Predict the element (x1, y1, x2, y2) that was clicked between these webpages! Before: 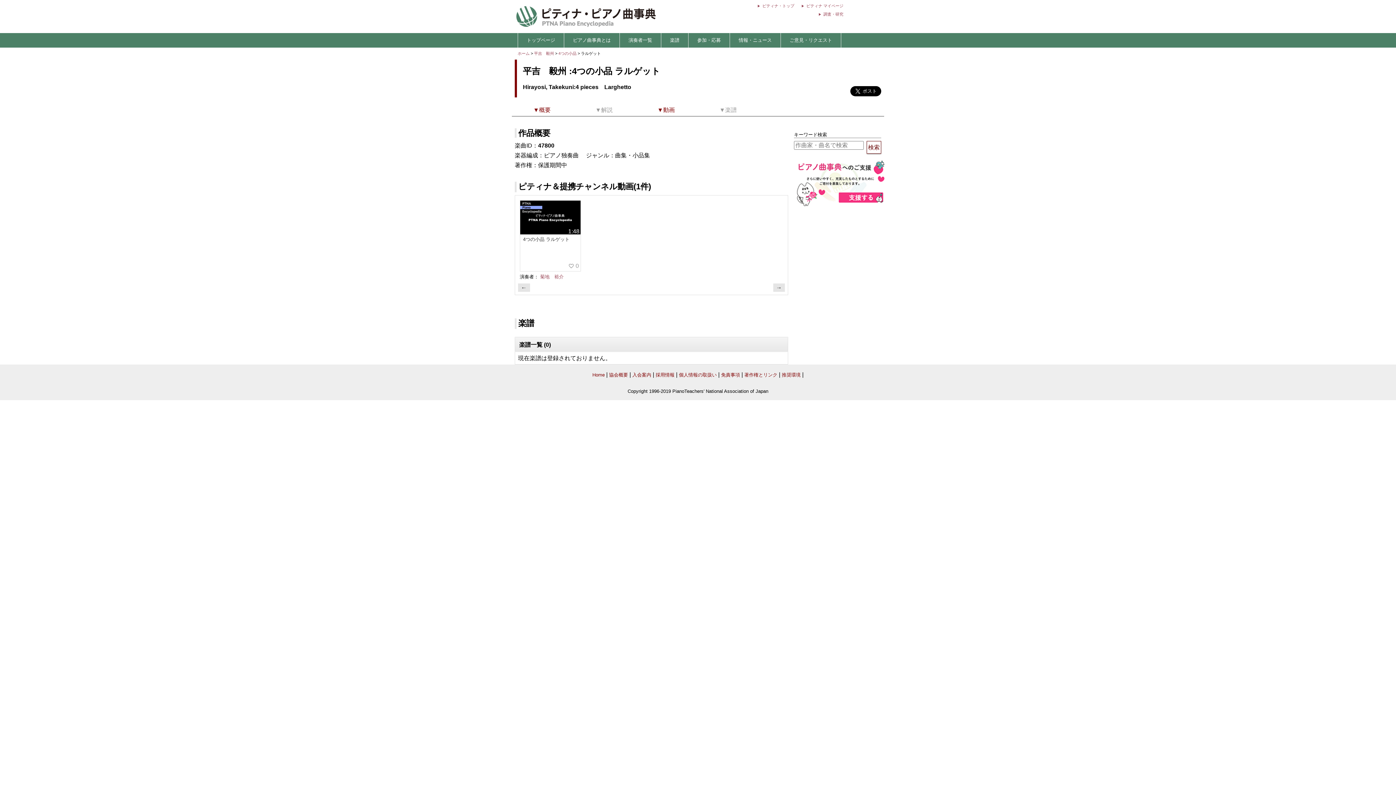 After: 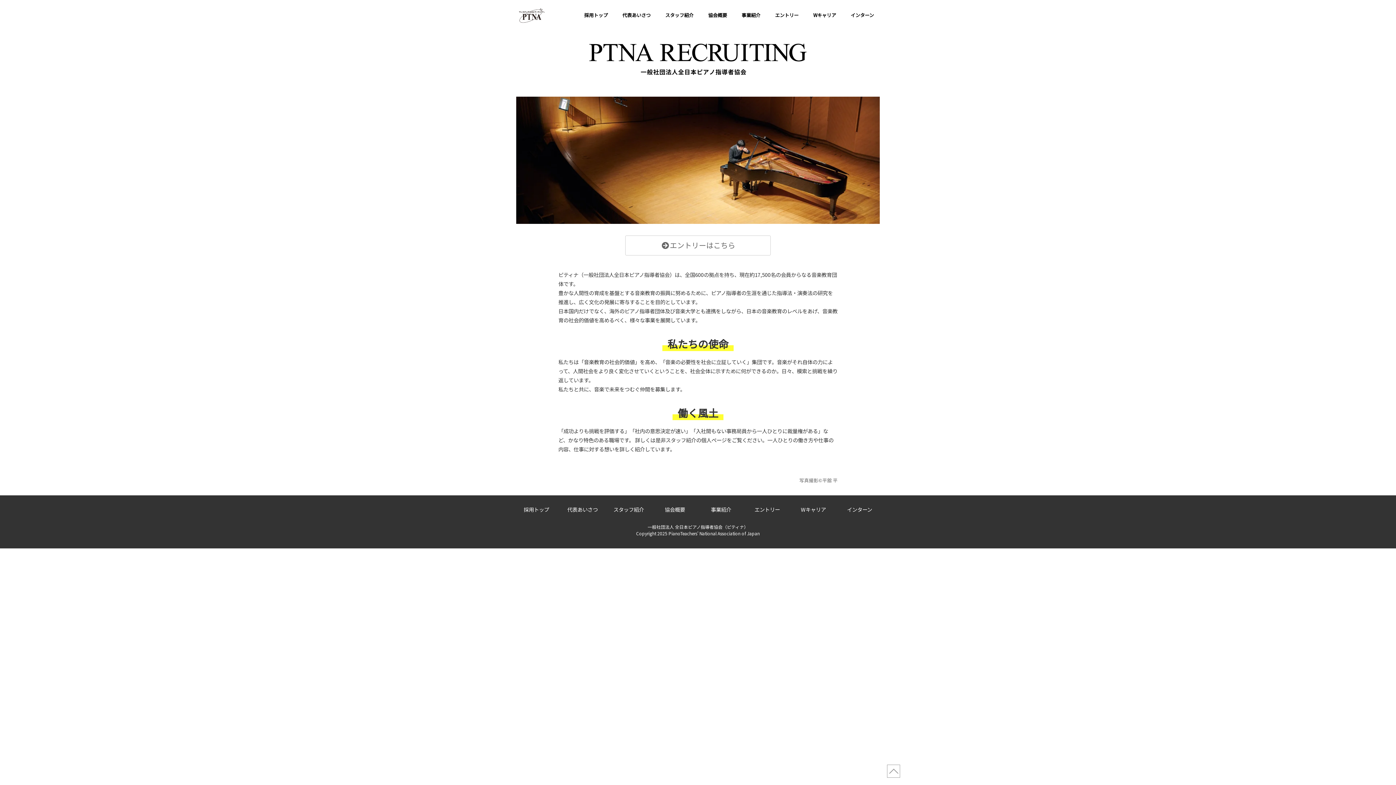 Action: bbox: (655, 372, 674, 377) label: 採用情報